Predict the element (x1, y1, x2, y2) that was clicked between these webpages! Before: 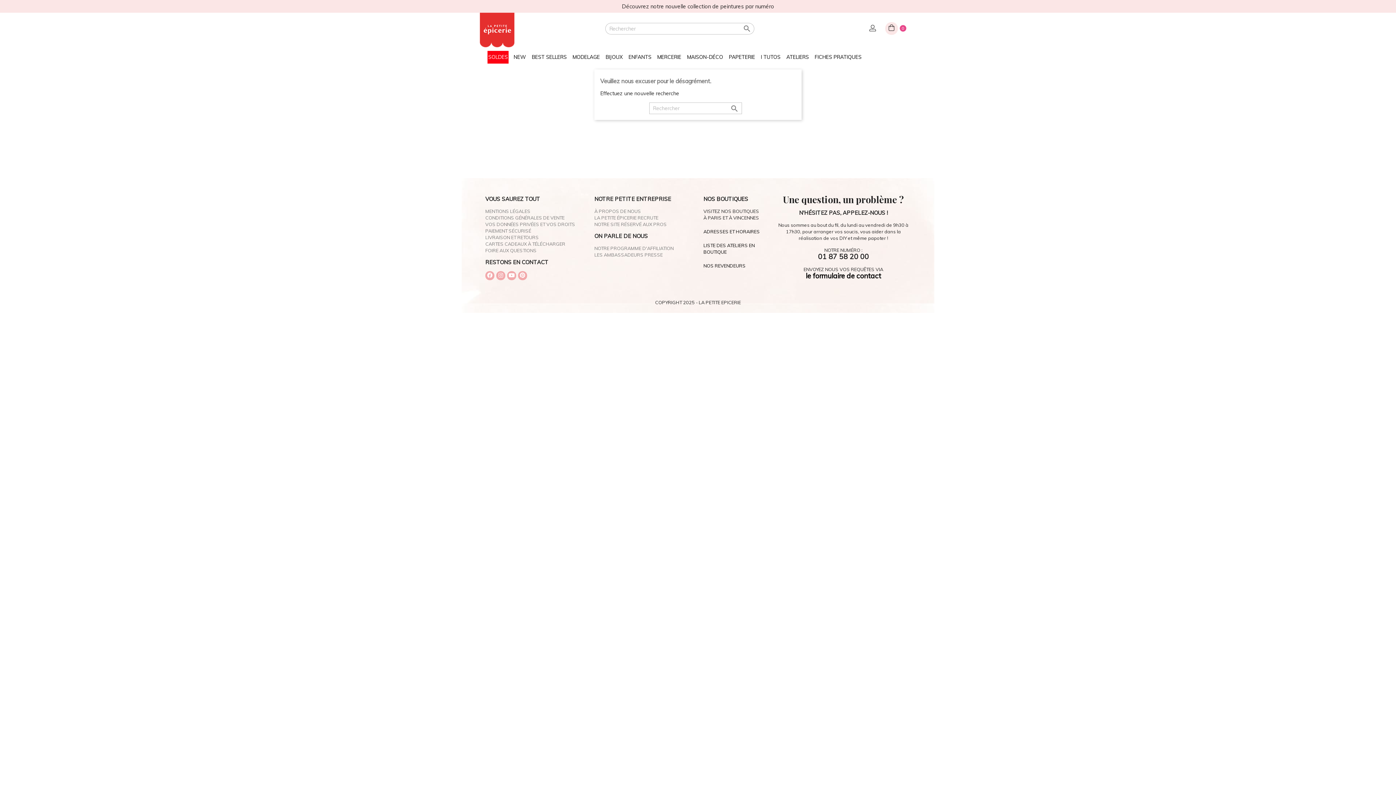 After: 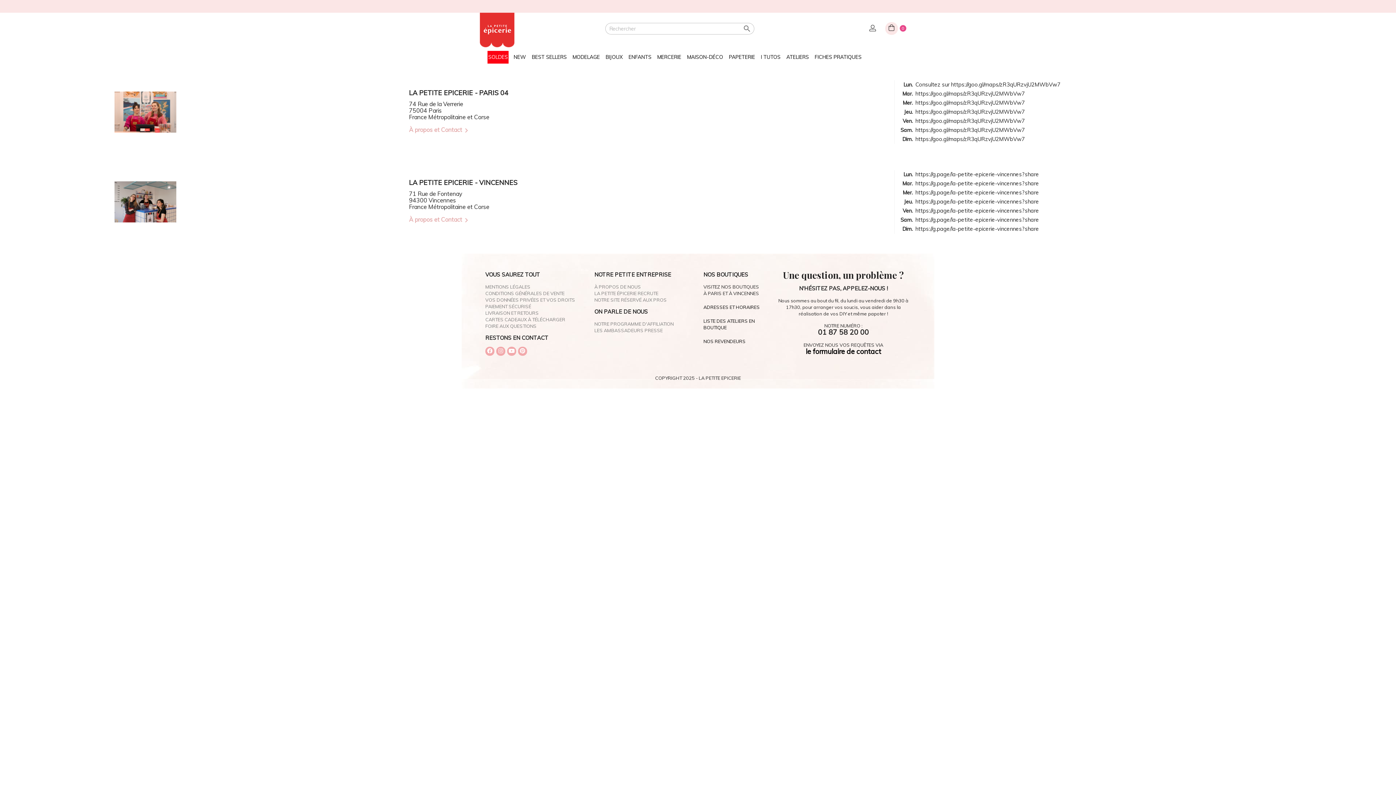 Action: label: ADRESSES ET HORAIRES bbox: (703, 228, 760, 234)